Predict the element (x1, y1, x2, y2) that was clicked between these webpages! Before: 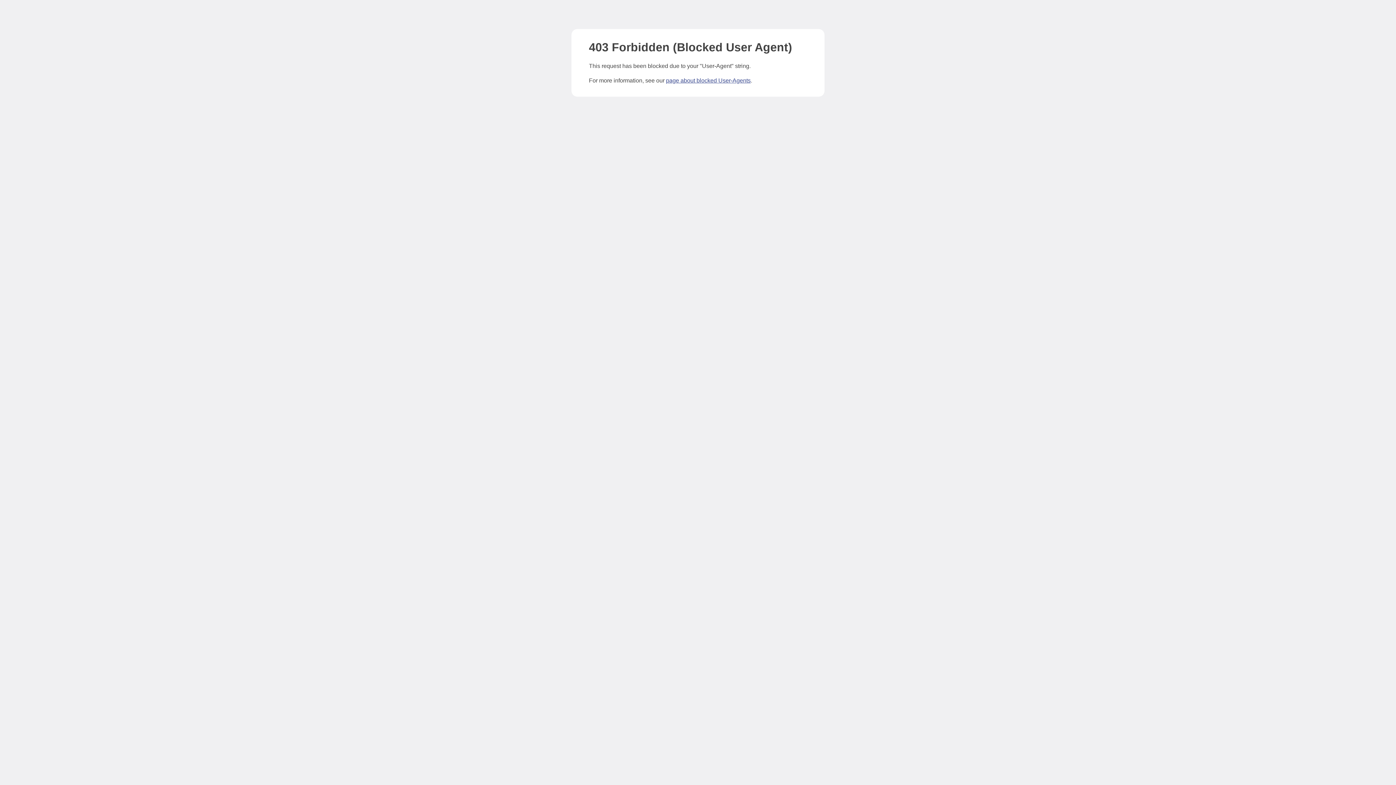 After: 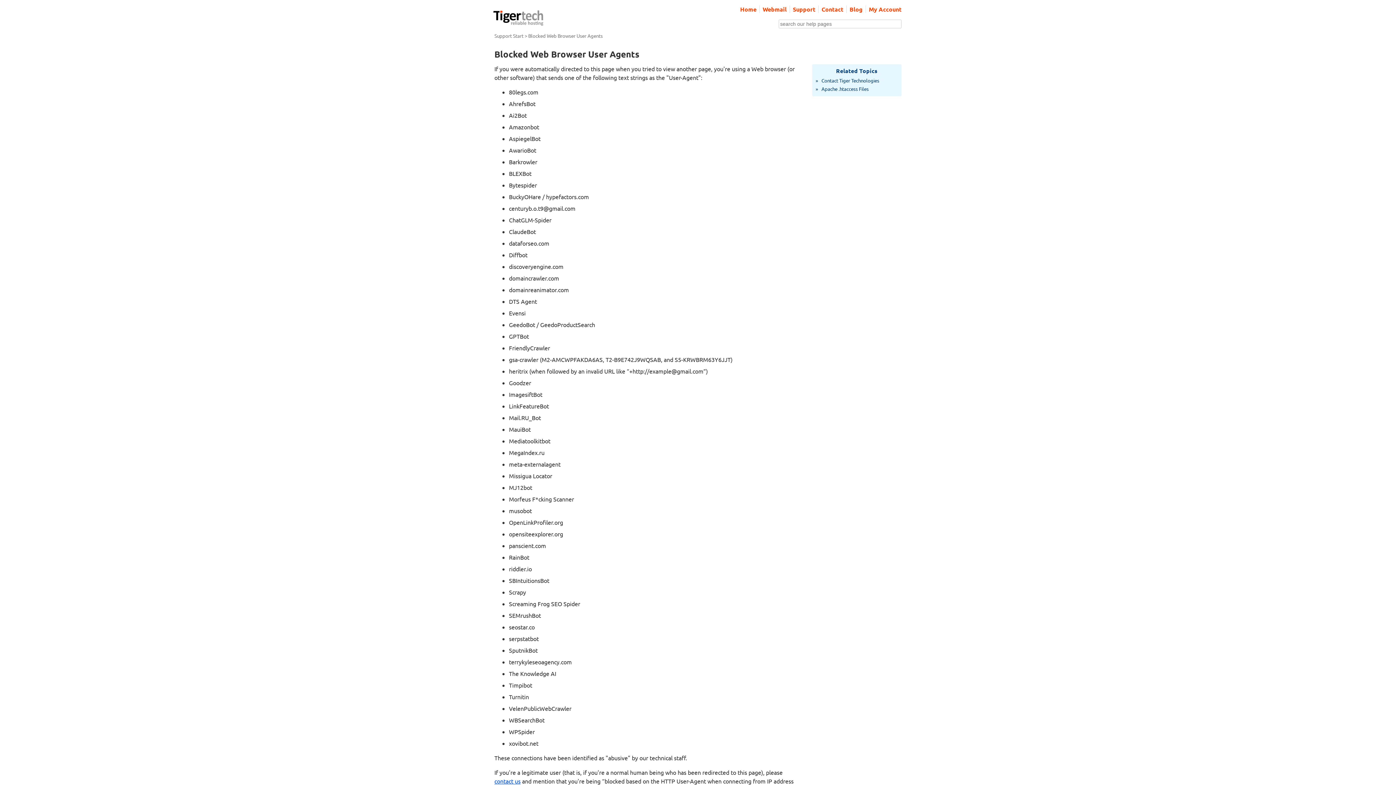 Action: bbox: (666, 77, 750, 83) label: page about blocked User-Agents